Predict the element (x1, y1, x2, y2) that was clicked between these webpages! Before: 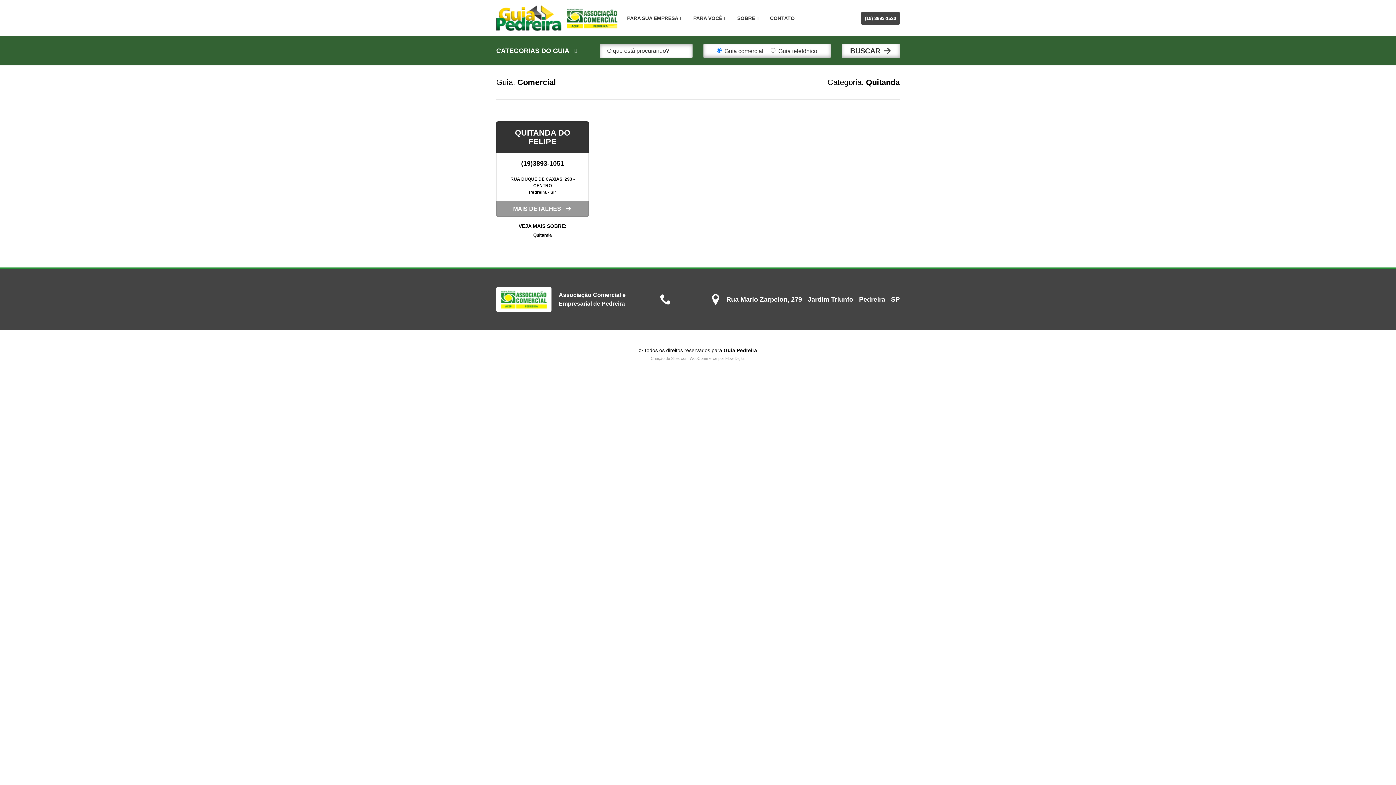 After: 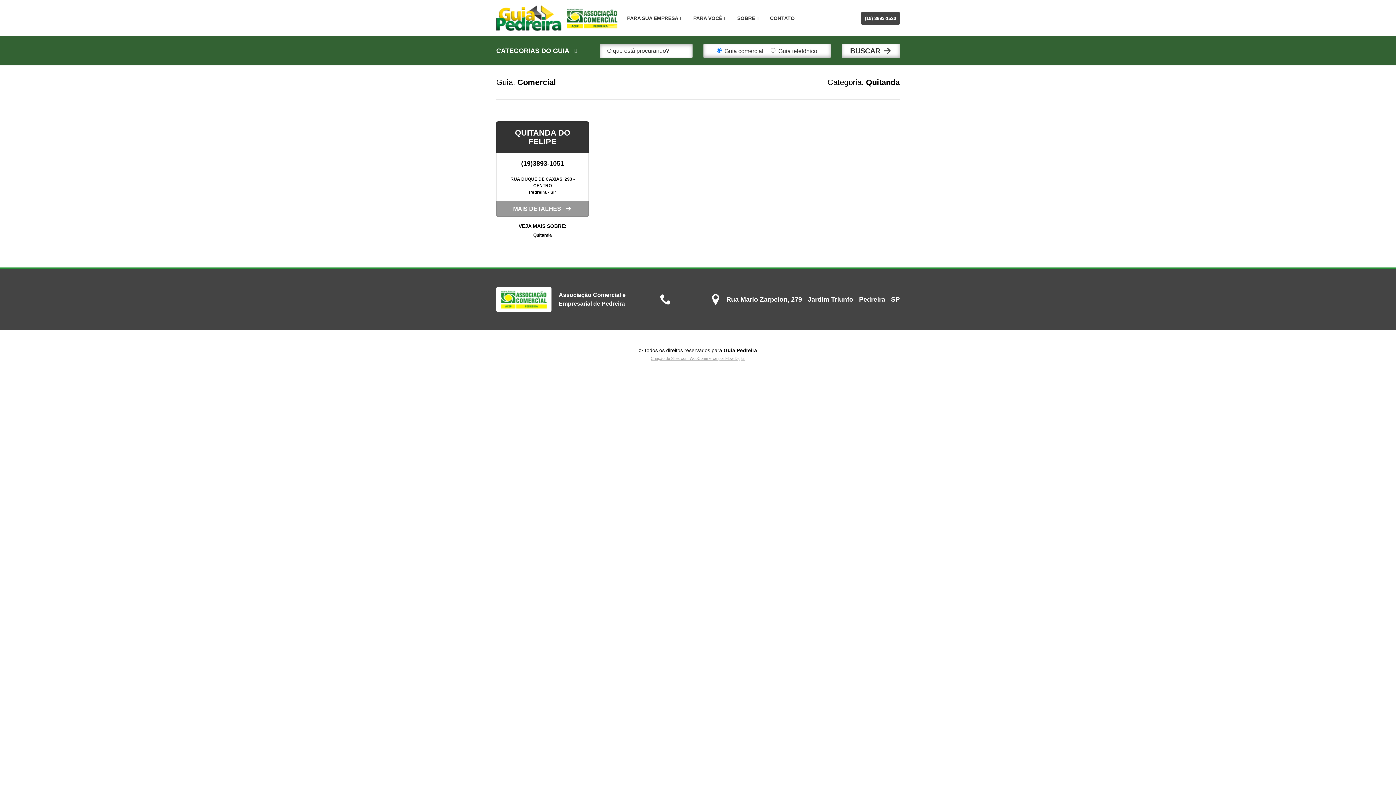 Action: label: Criação de Sites com WooCommerce por Flow Digital bbox: (650, 356, 745, 360)